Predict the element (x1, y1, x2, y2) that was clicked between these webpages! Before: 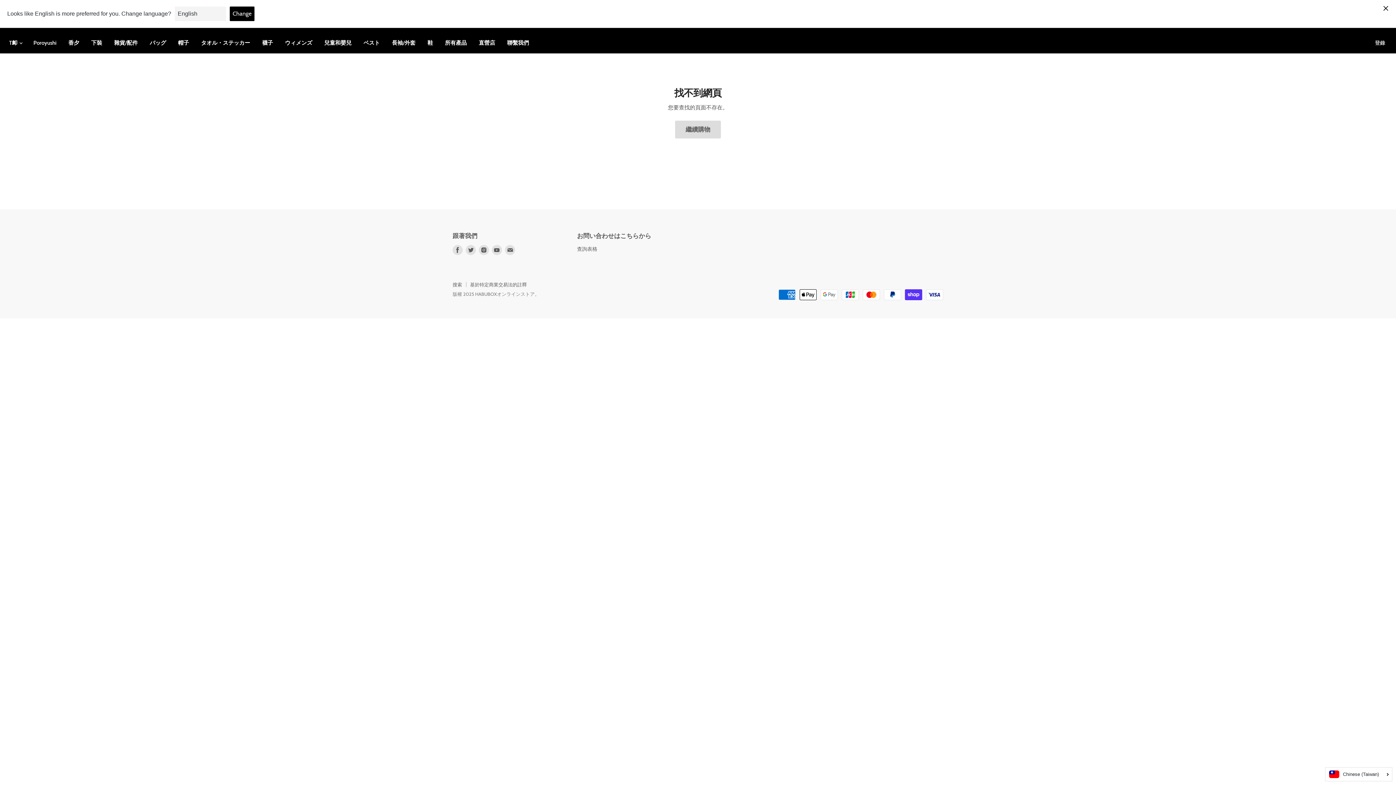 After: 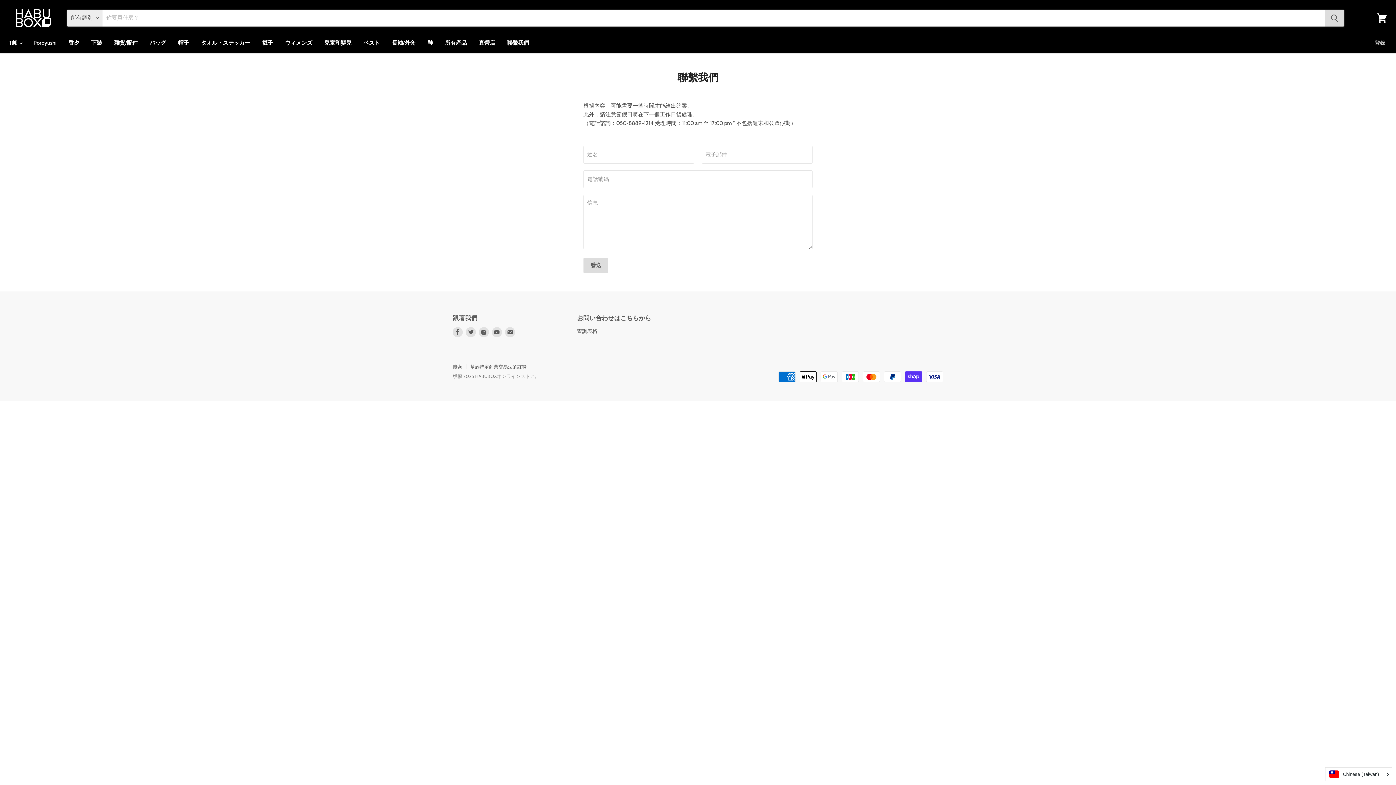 Action: bbox: (501, 35, 534, 50) label: 聯繫我們